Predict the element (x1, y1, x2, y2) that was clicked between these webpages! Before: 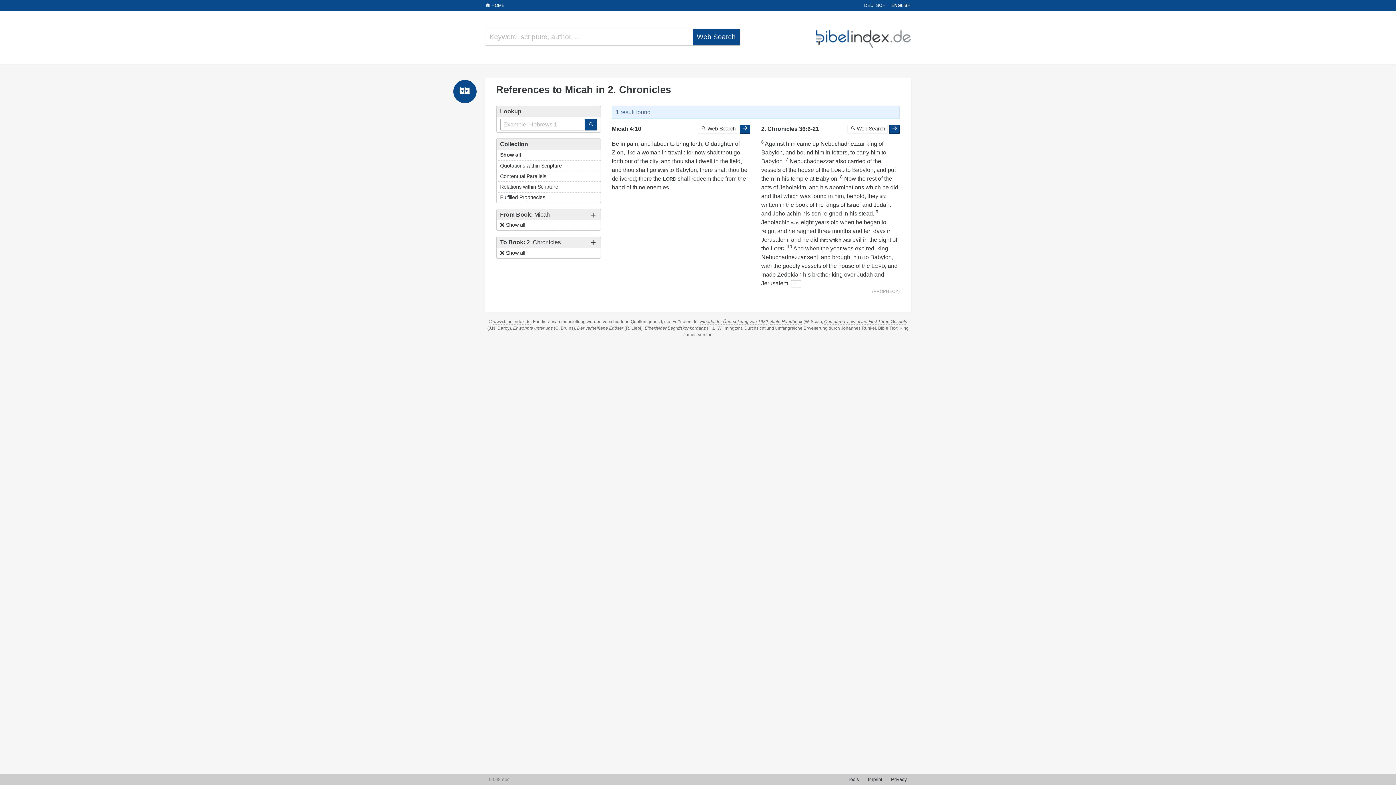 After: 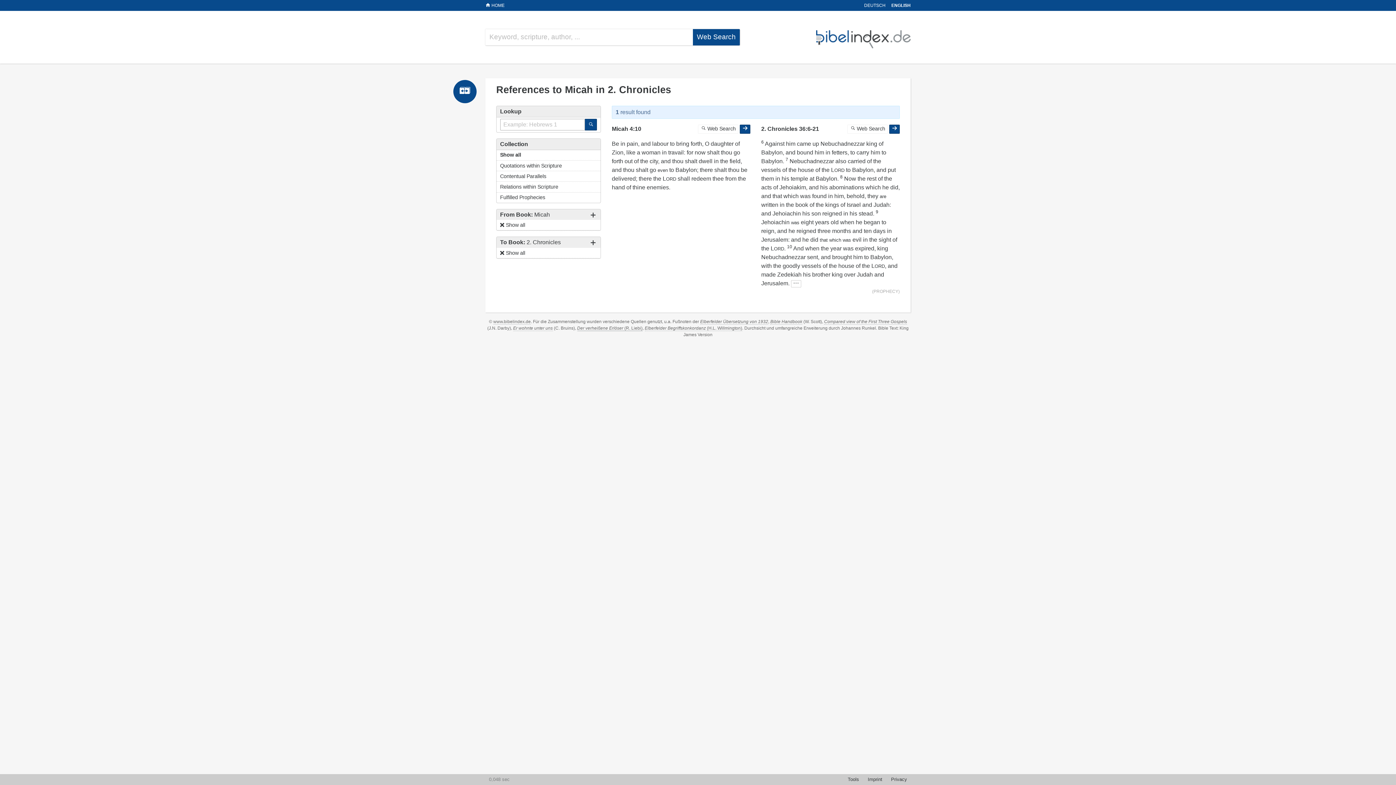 Action: bbox: (577, 325, 642, 331) label: Der verheißene Erlöser (R. Liebi)